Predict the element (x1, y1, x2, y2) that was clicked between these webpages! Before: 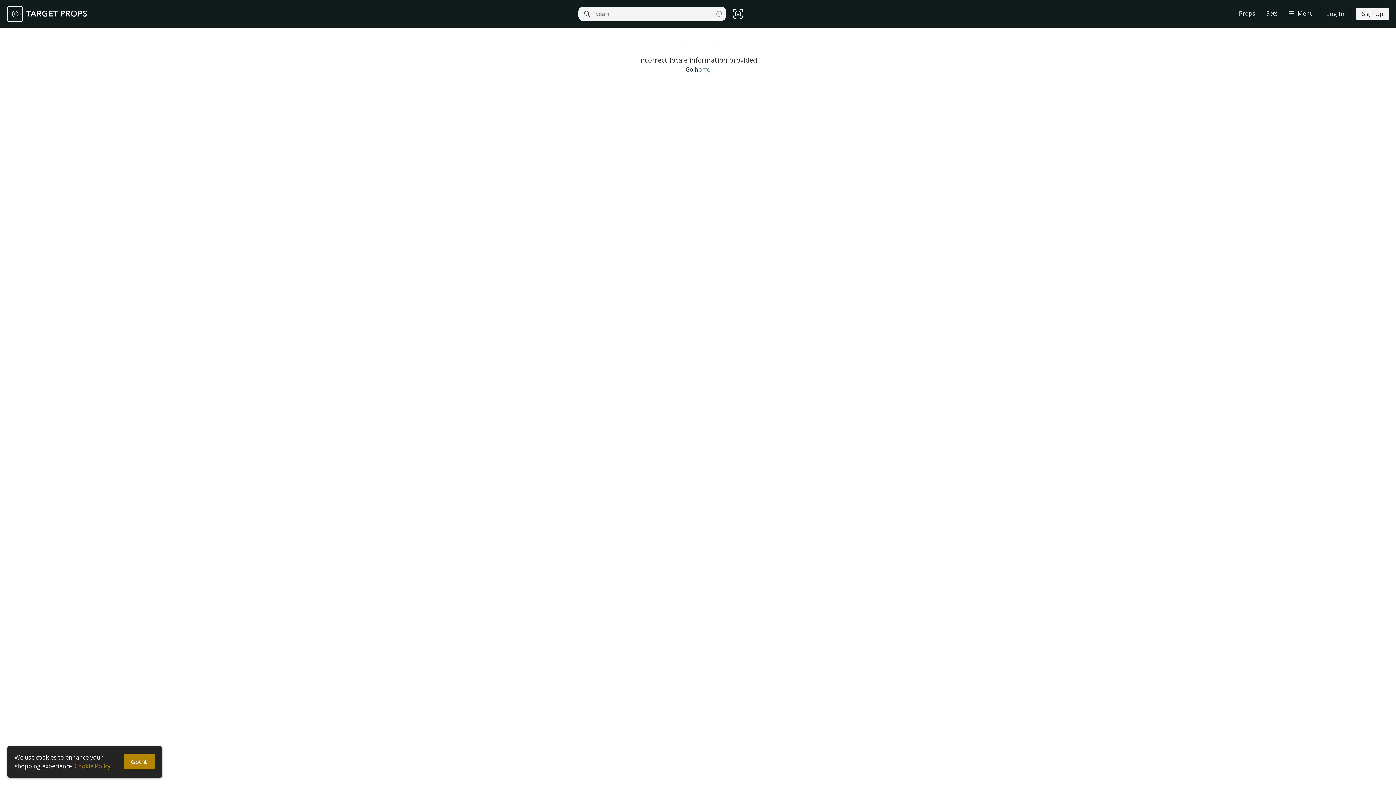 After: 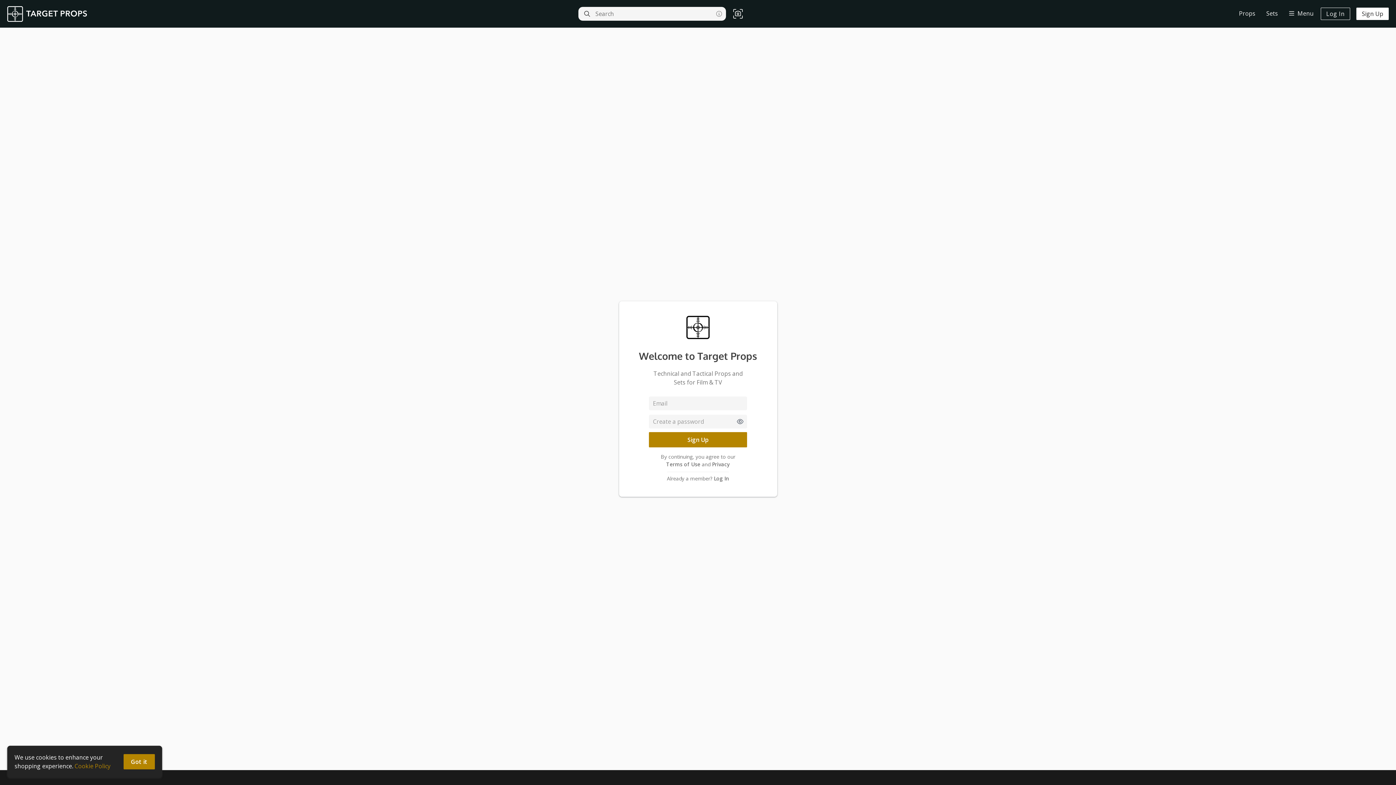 Action: label: Sign Up bbox: (1356, 7, 1389, 20)